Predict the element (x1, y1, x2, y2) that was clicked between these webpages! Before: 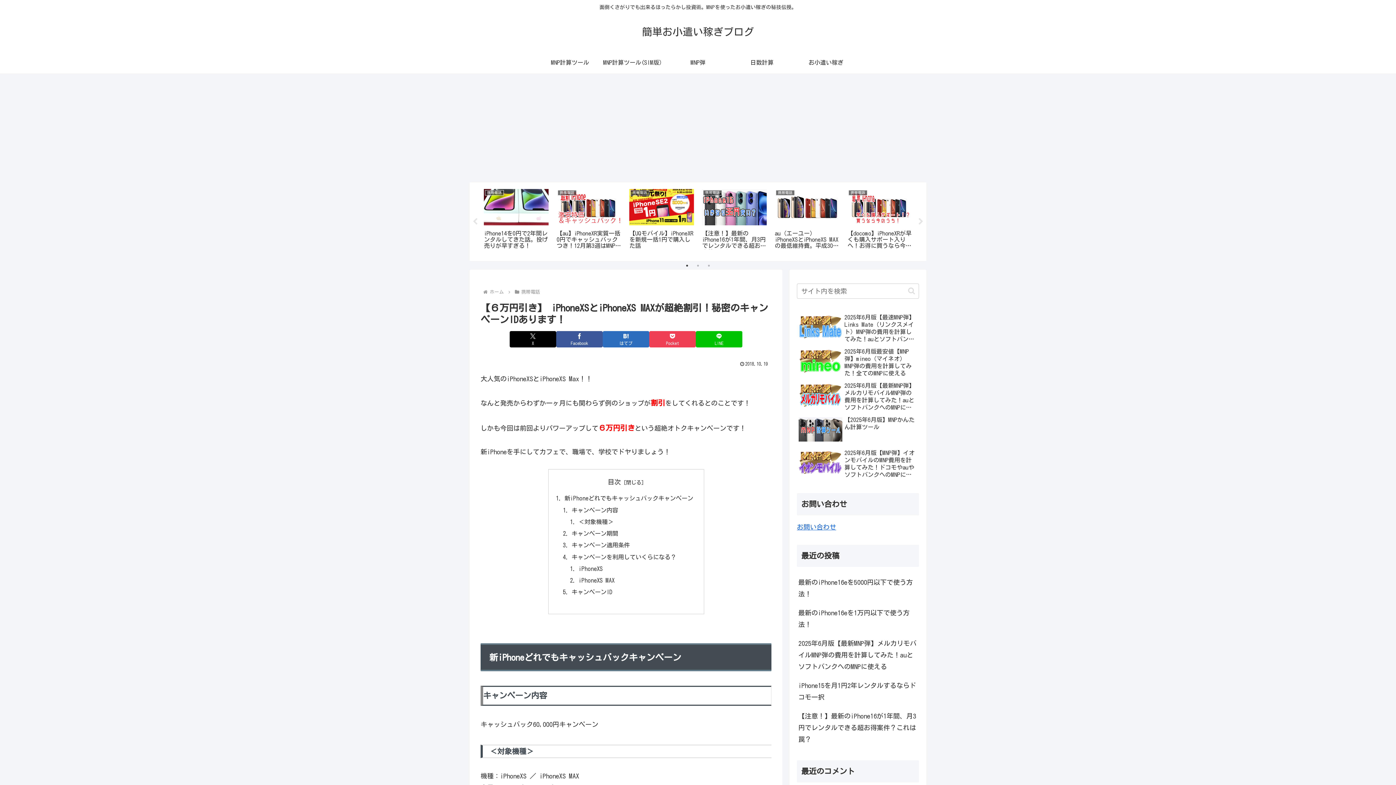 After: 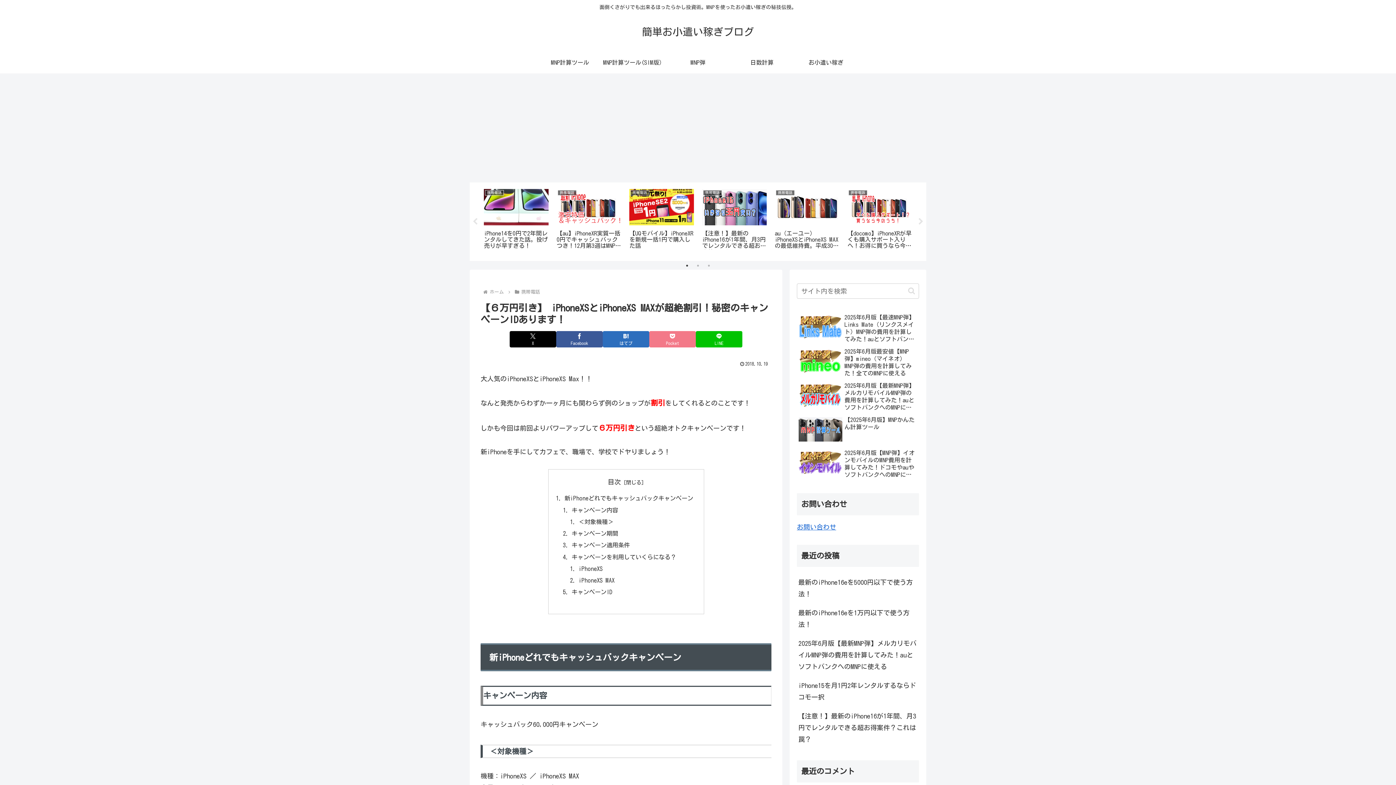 Action: label: Pocketに保存 bbox: (649, 331, 696, 347)